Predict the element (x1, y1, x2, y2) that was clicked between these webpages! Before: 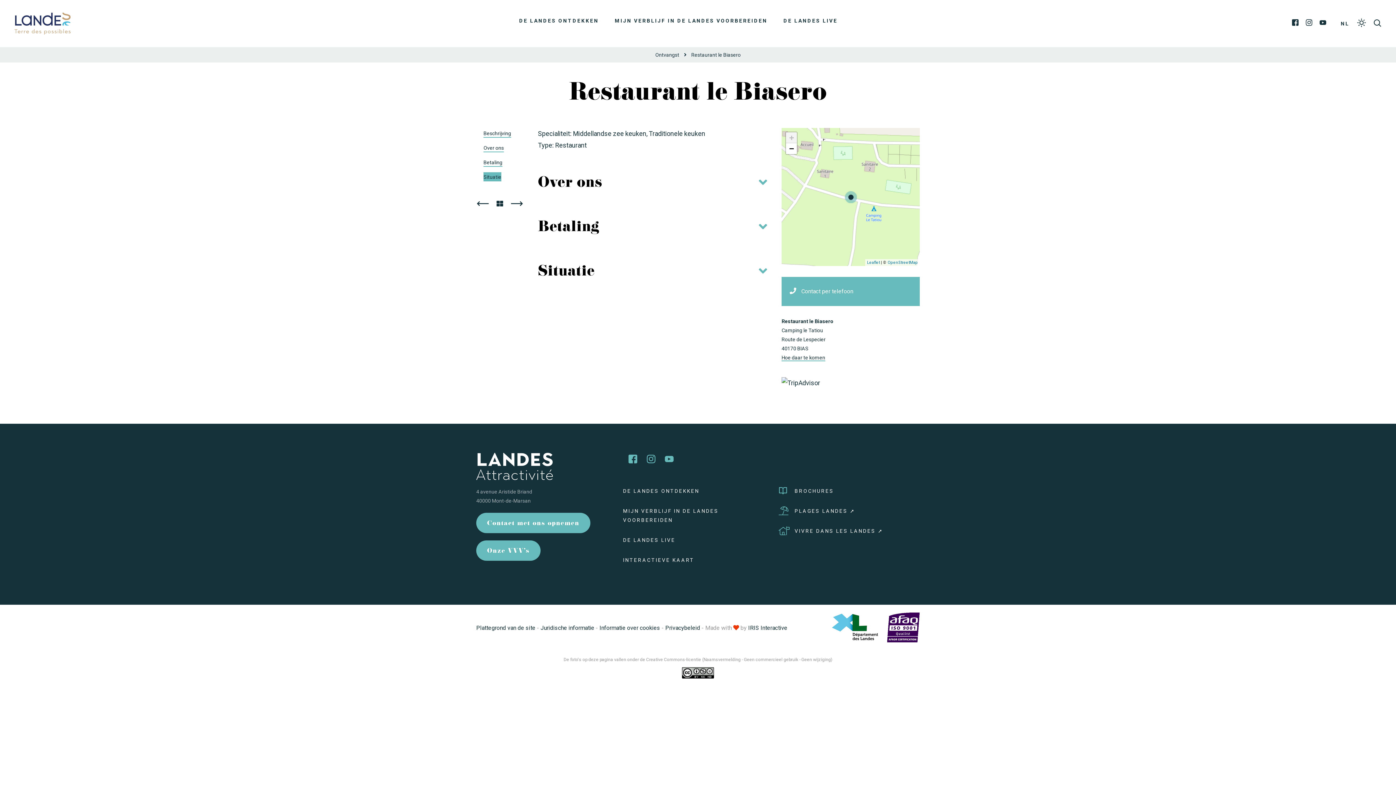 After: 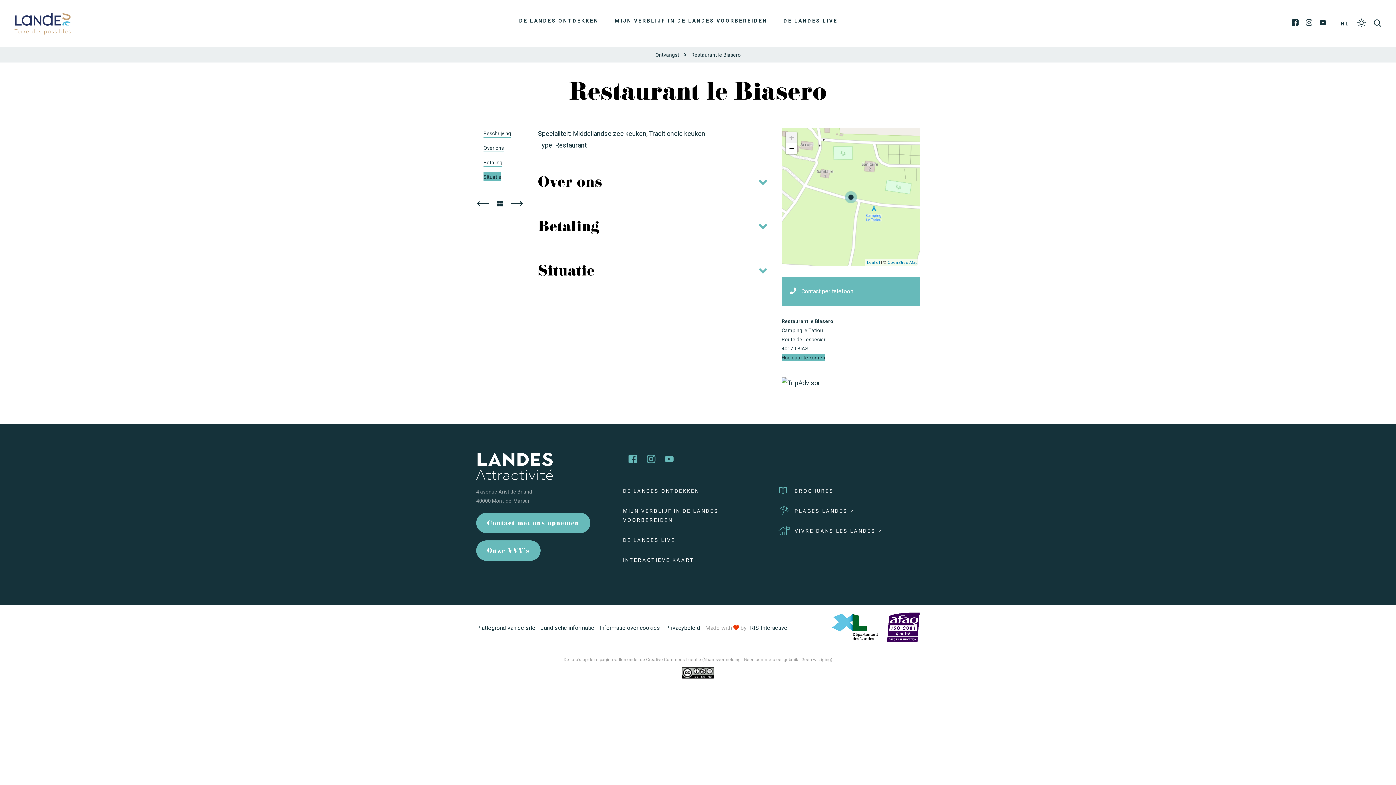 Action: label: Hoe daar te komen bbox: (781, 353, 825, 362)